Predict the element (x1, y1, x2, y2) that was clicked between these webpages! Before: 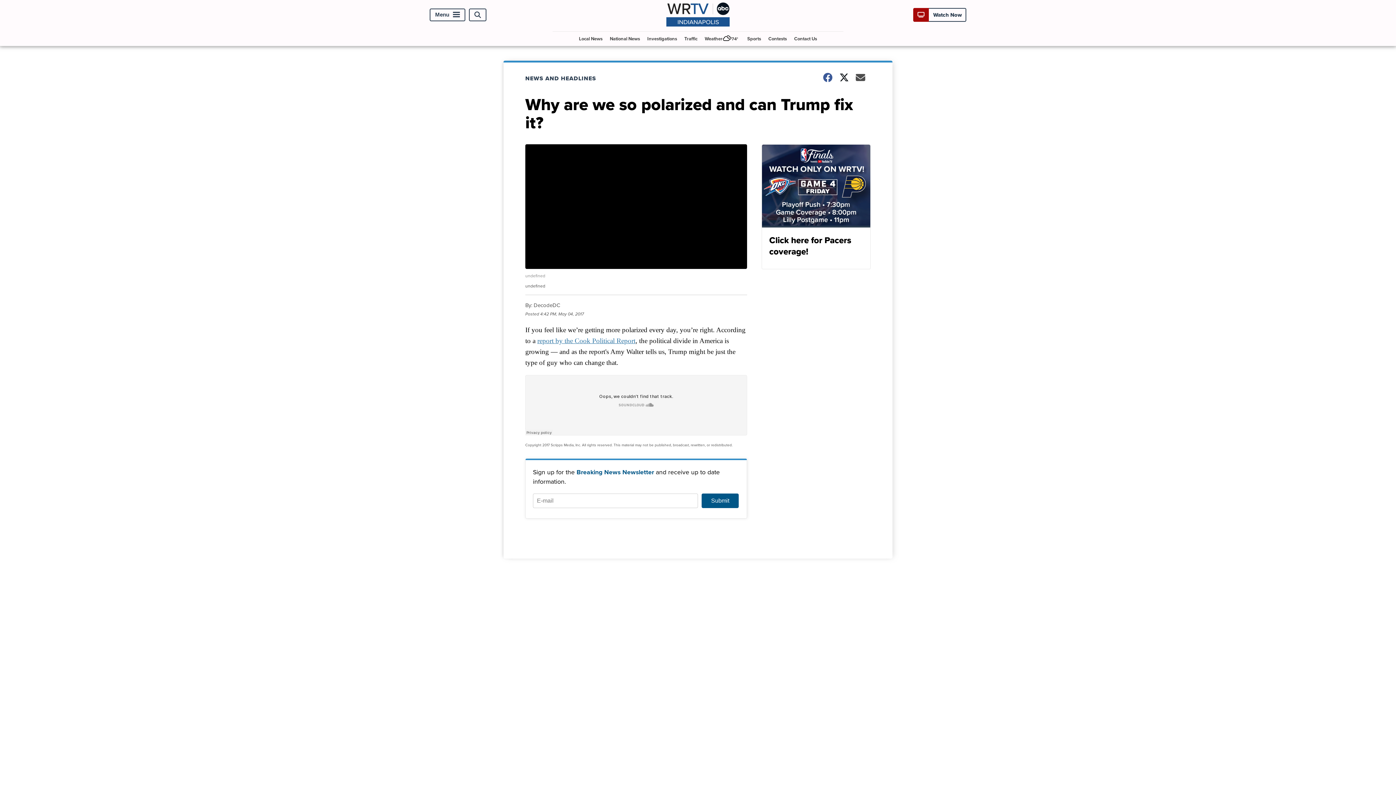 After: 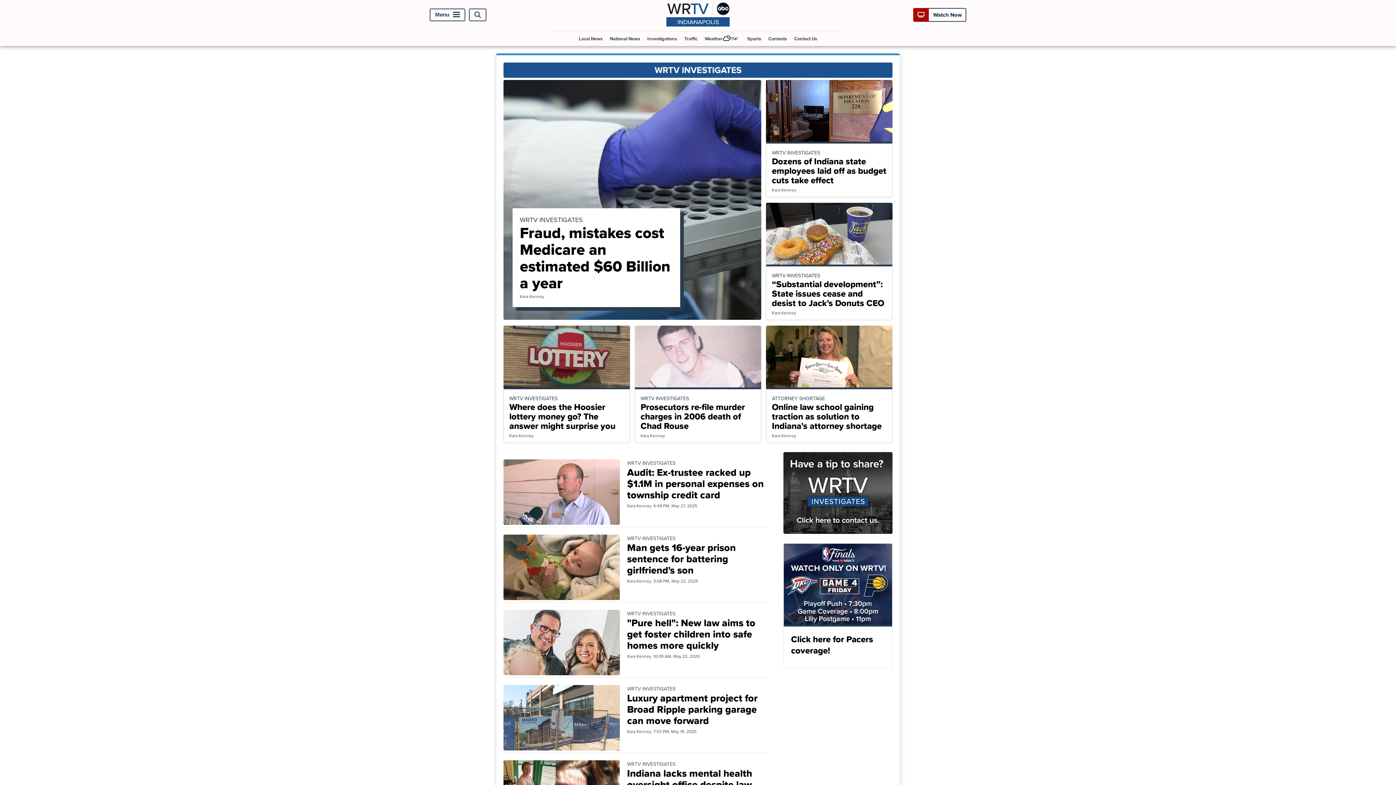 Action: bbox: (644, 31, 680, 45) label: Investigations